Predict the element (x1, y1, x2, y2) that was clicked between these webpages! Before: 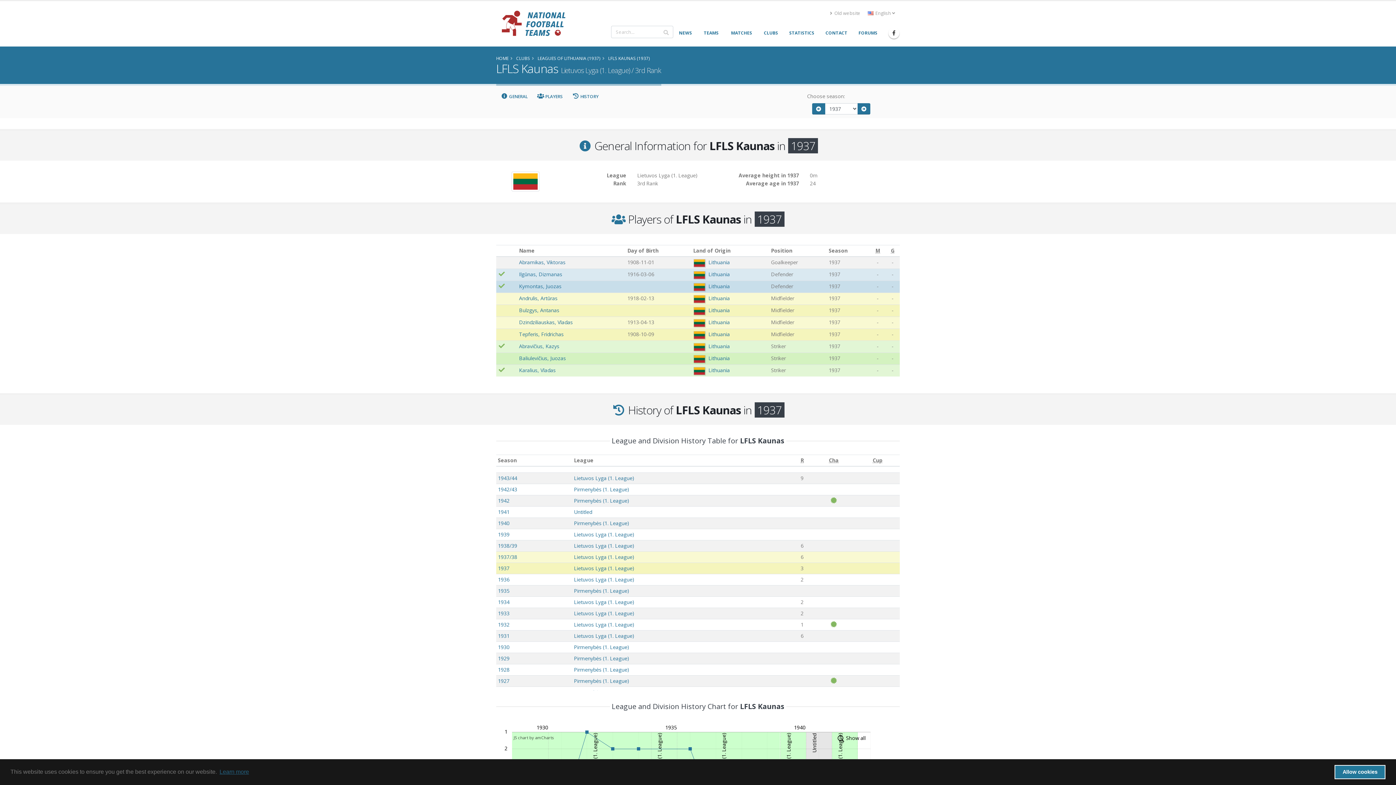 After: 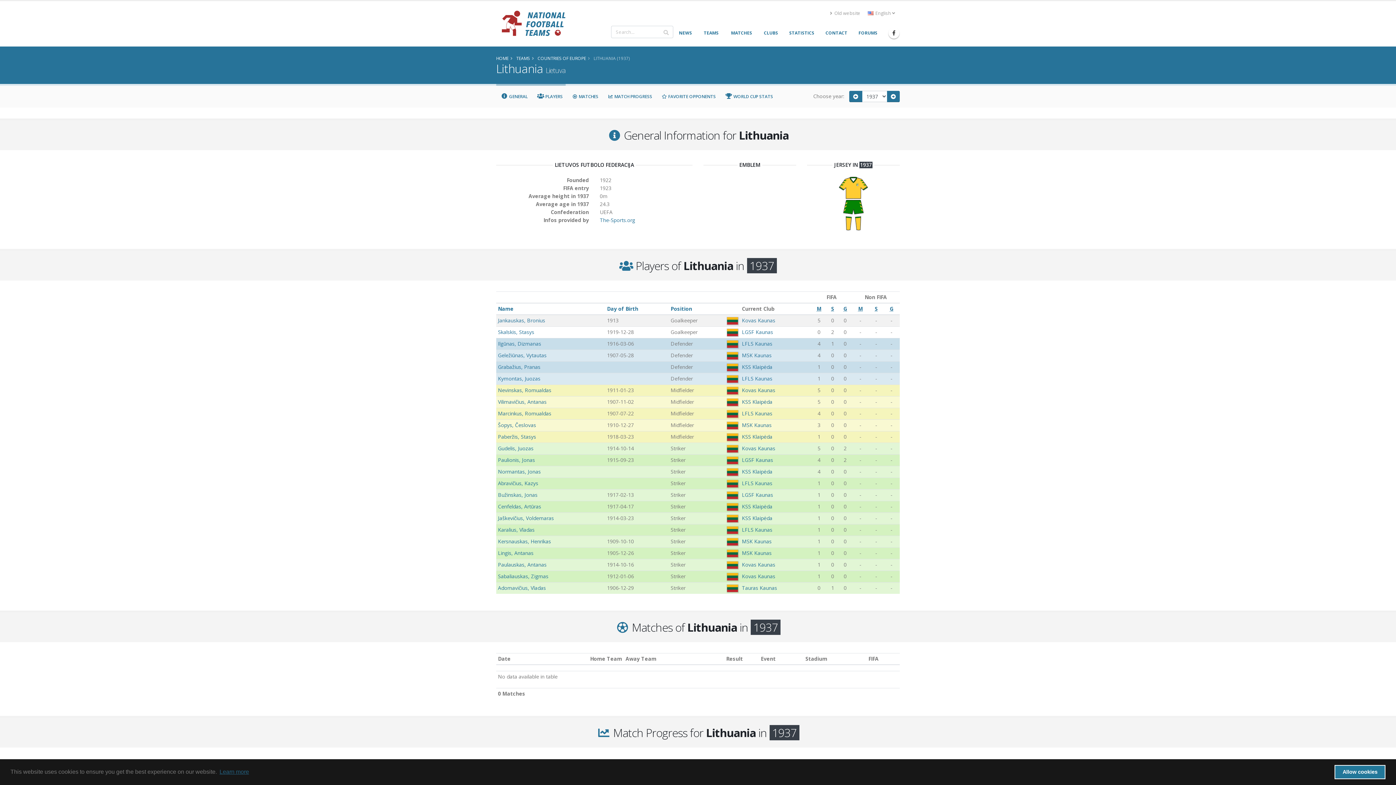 Action: label: Lithuania bbox: (708, 282, 730, 289)